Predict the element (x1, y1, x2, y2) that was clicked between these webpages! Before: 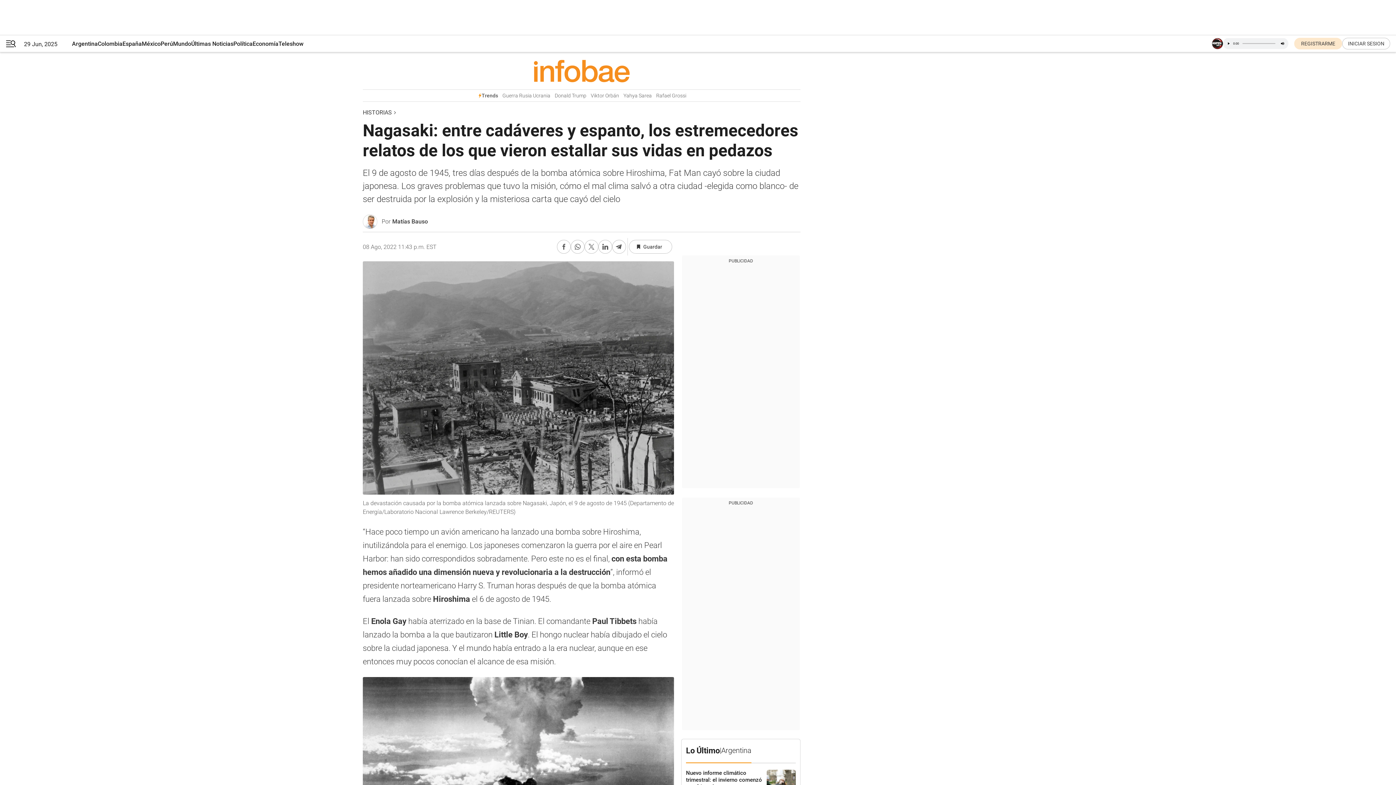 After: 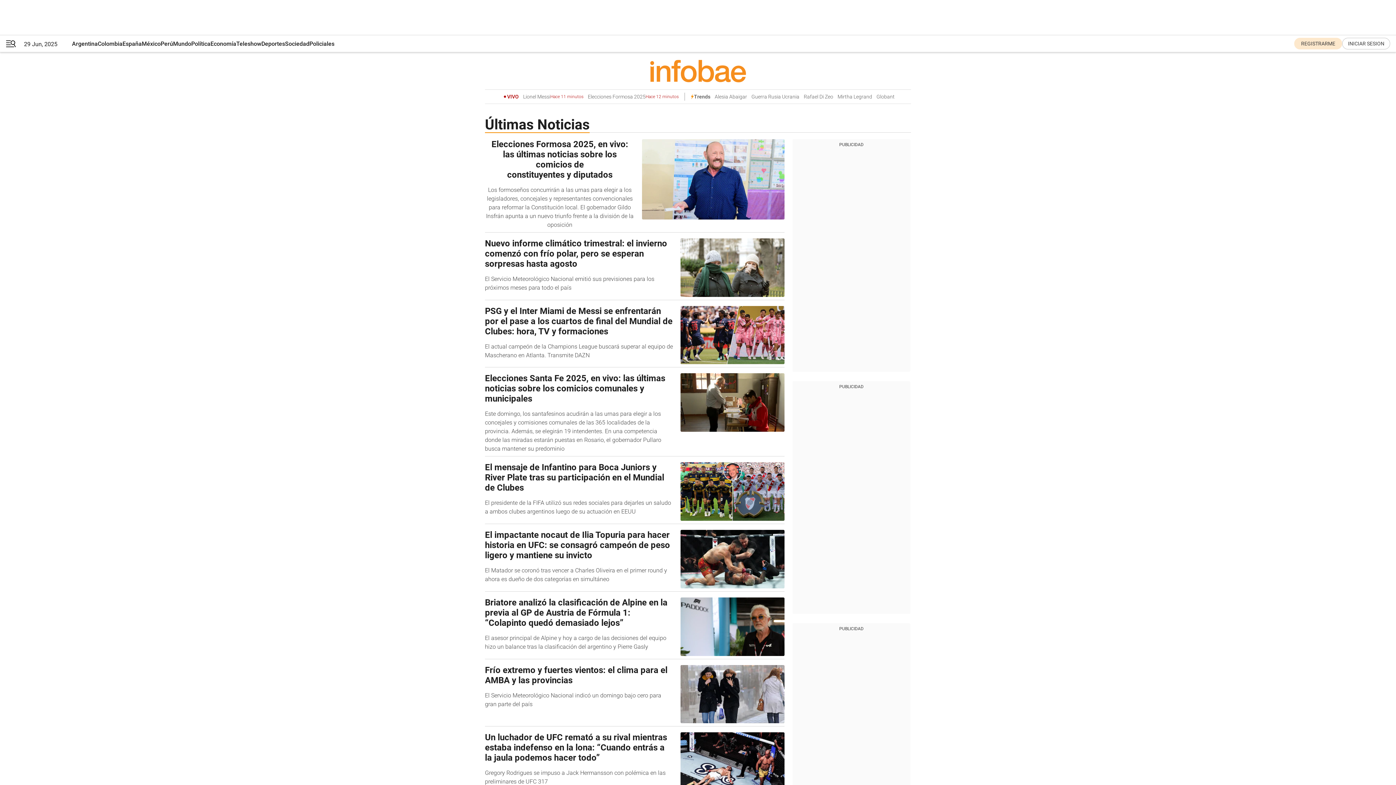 Action: label: INFOBAE bbox: (686, 746, 751, 756)